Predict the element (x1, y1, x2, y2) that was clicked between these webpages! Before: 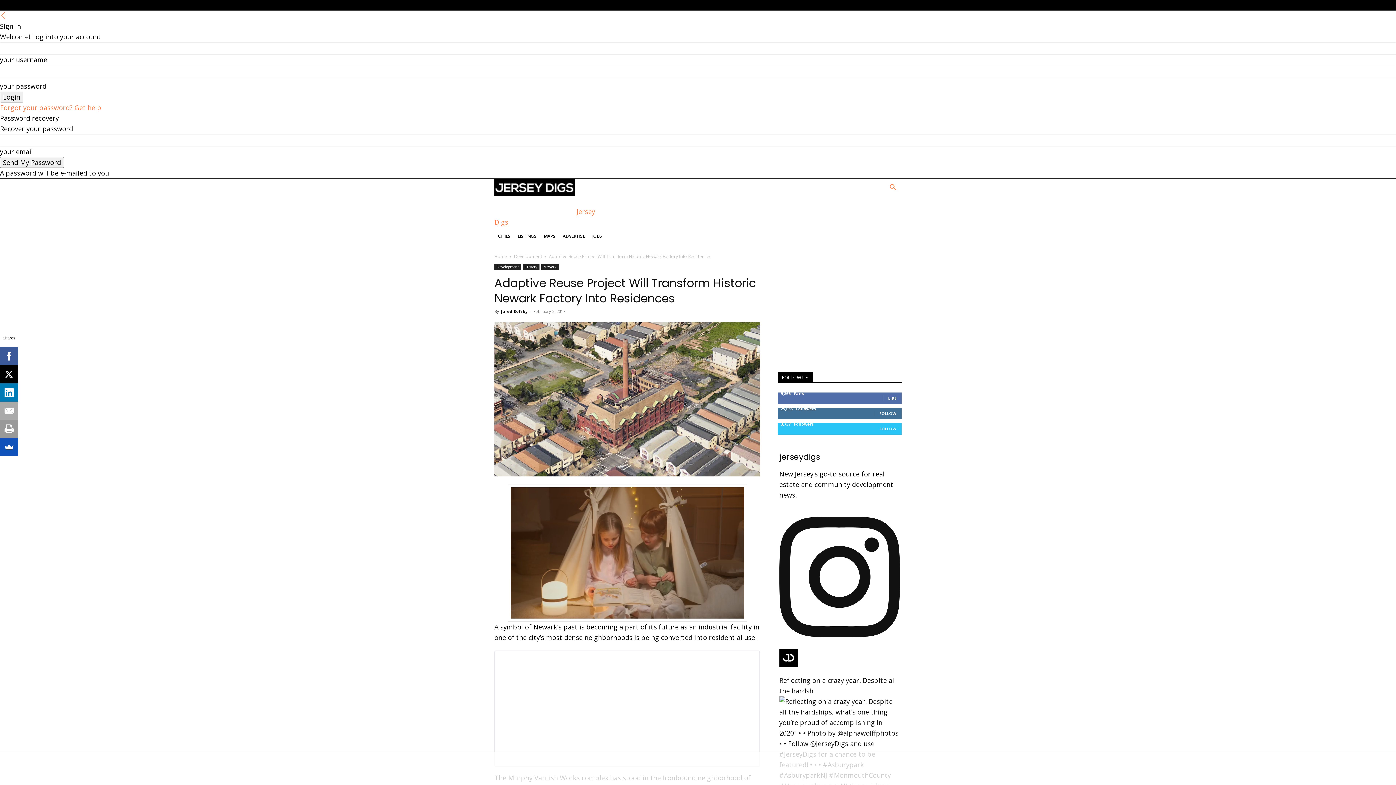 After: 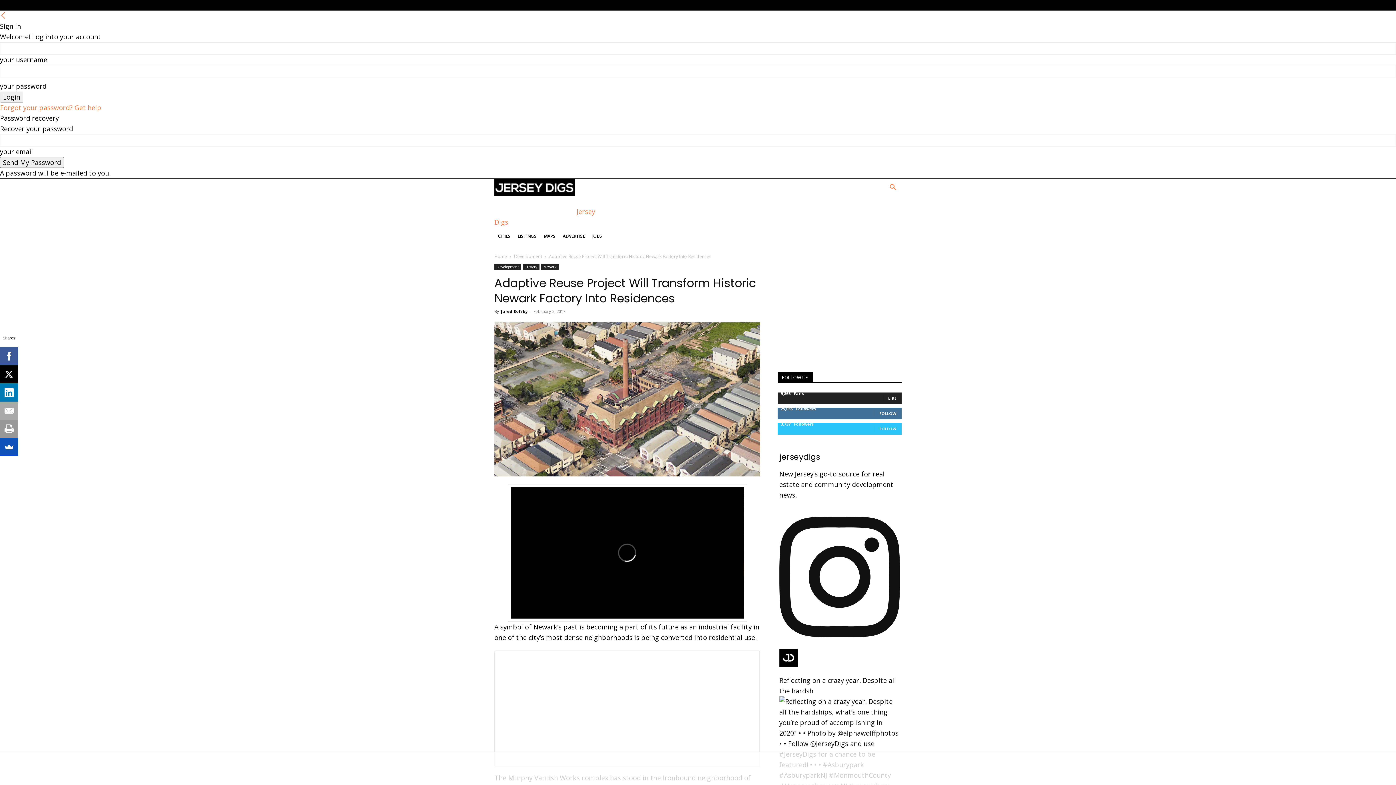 Action: bbox: (888, 395, 896, 401) label: LIKE